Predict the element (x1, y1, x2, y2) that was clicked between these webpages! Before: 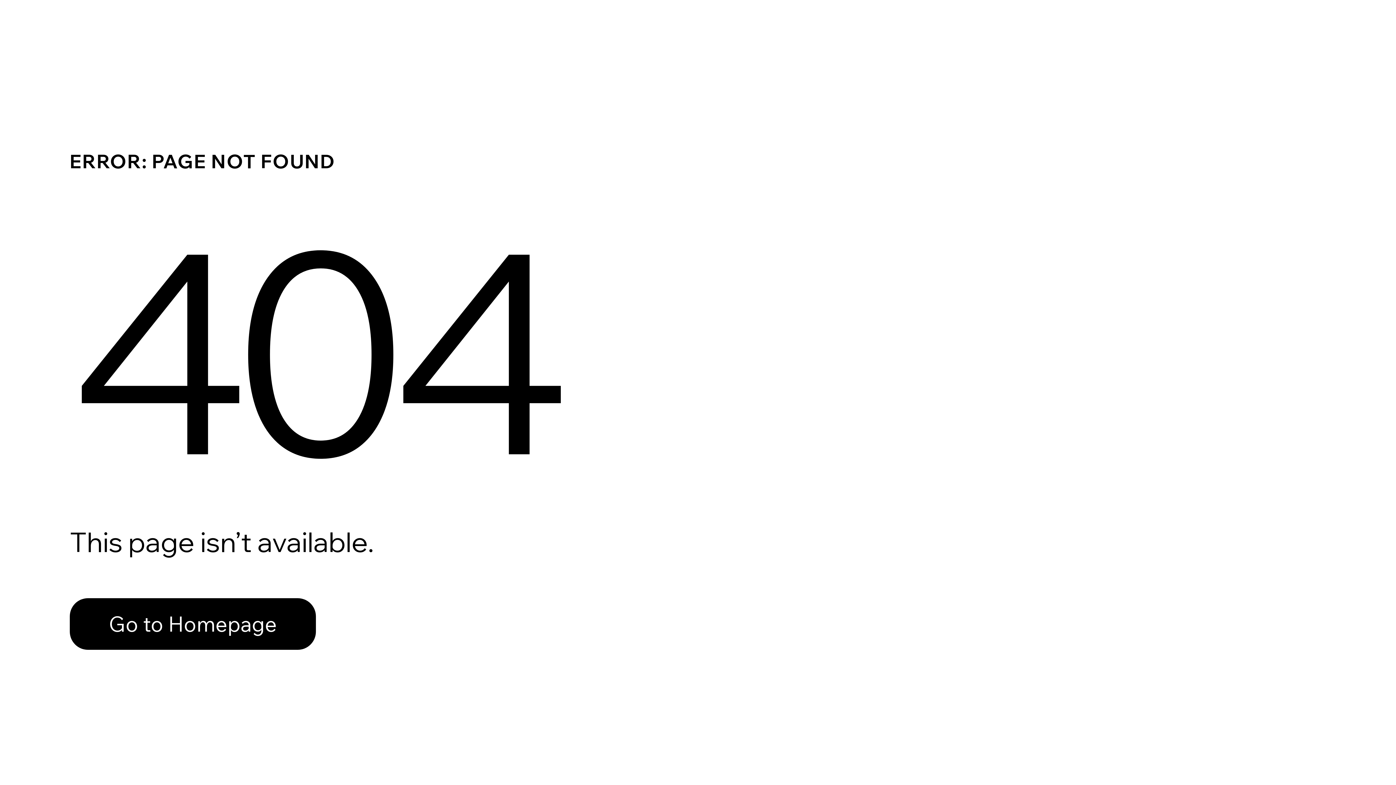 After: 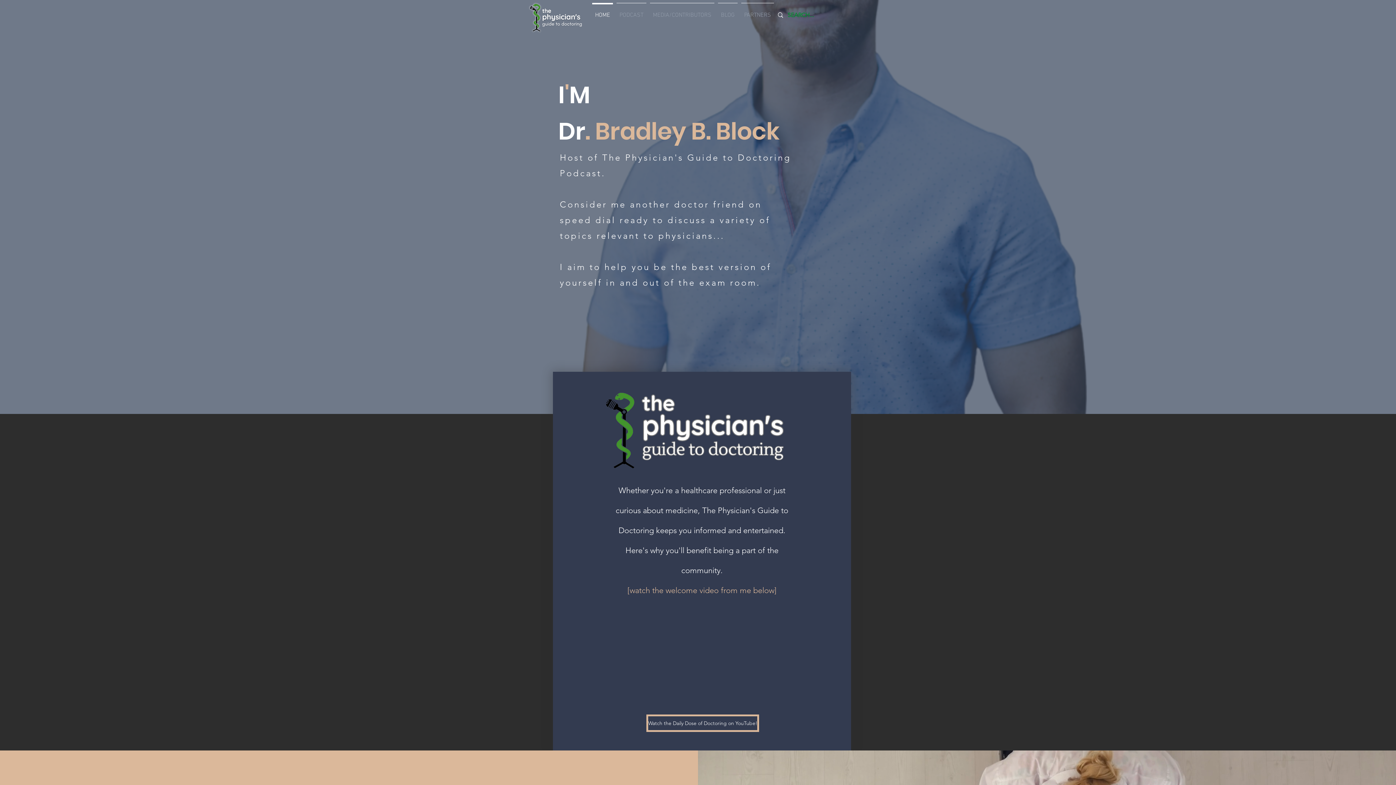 Action: label: Go to Homepage bbox: (69, 598, 316, 650)